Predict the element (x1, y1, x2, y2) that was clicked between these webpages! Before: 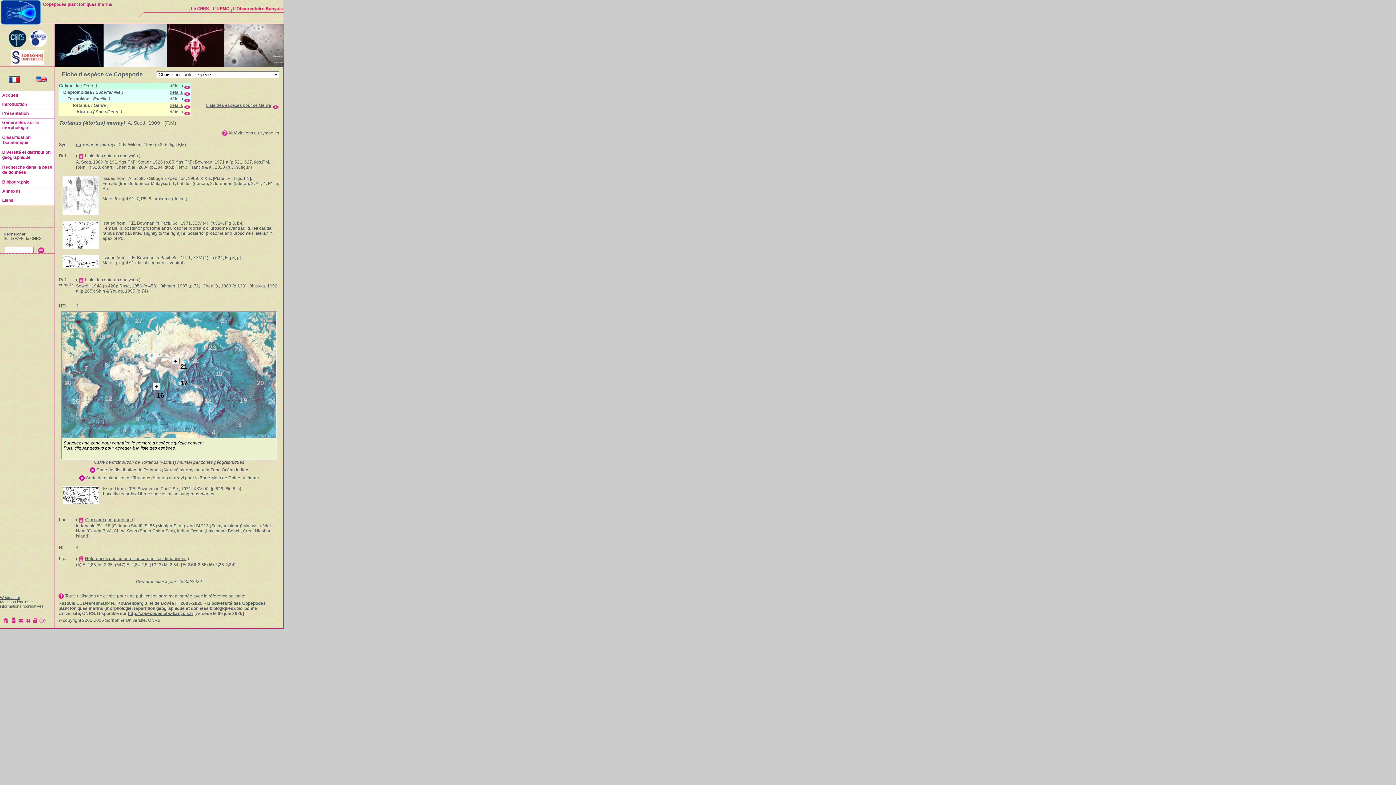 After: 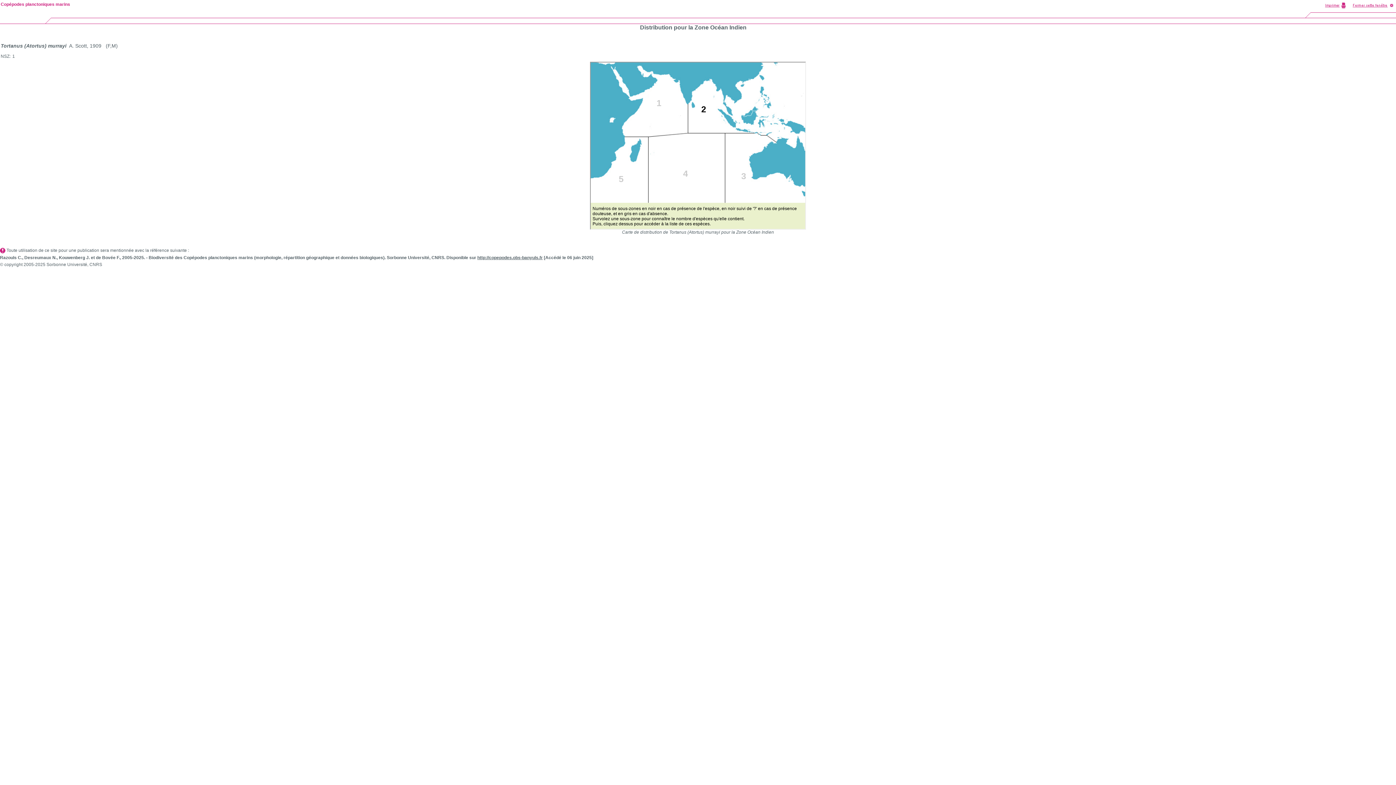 Action: bbox: (96, 467, 248, 472) label: Carte de distribution de Tortanus (Atortus) murrayi pour la Zone Océan Indien